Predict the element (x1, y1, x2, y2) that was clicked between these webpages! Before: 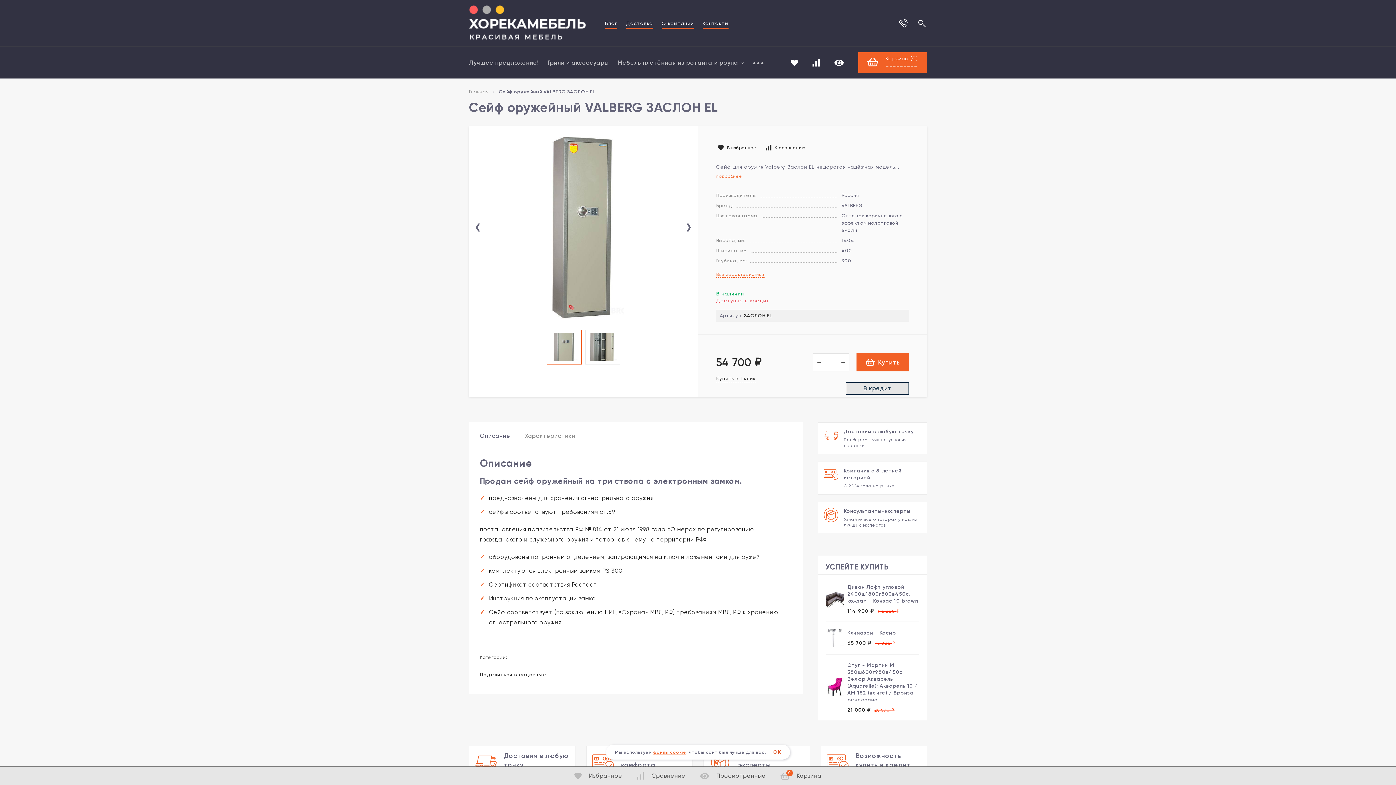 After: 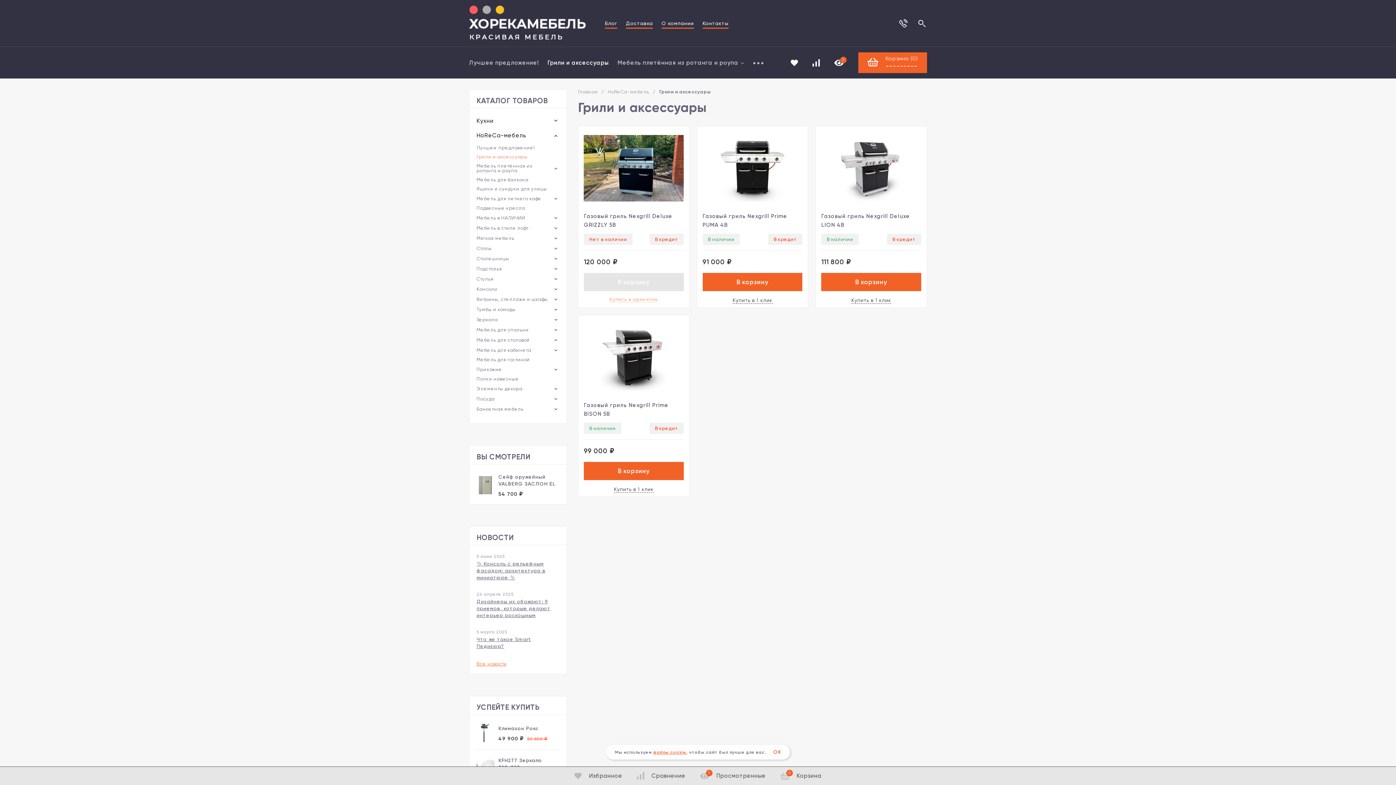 Action: label: Грили и аксессуары bbox: (543, 58, 613, 67)